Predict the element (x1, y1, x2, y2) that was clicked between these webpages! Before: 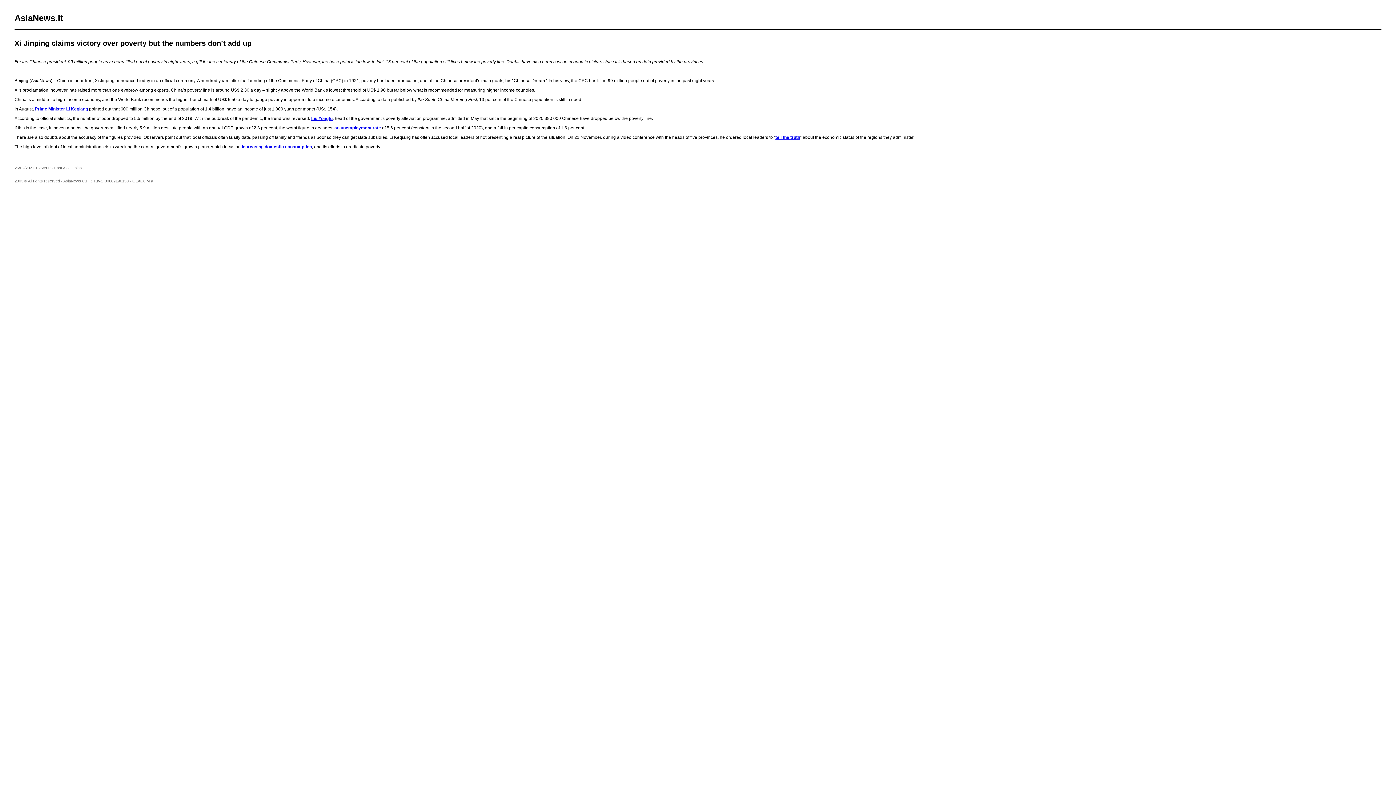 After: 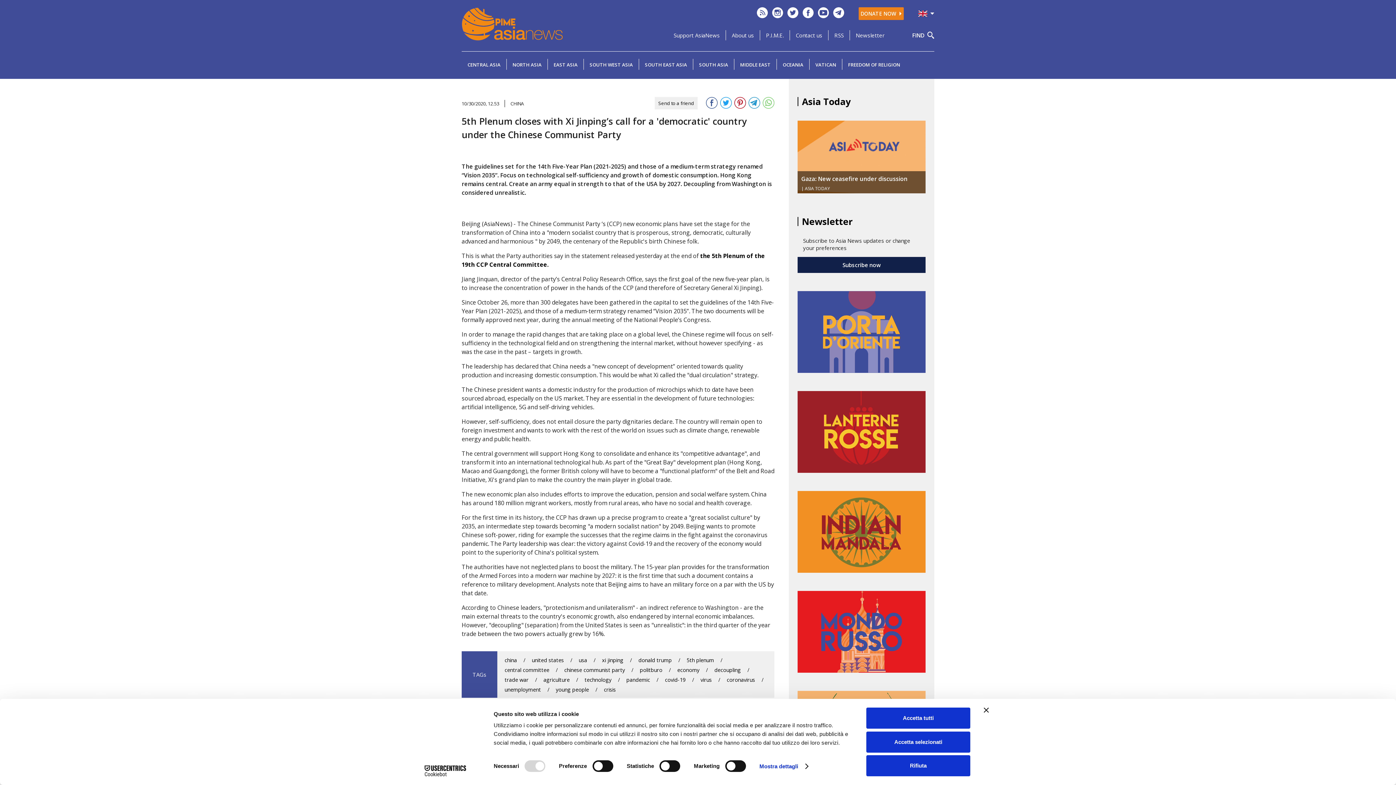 Action: label: increasing domestic consumption bbox: (241, 144, 312, 149)